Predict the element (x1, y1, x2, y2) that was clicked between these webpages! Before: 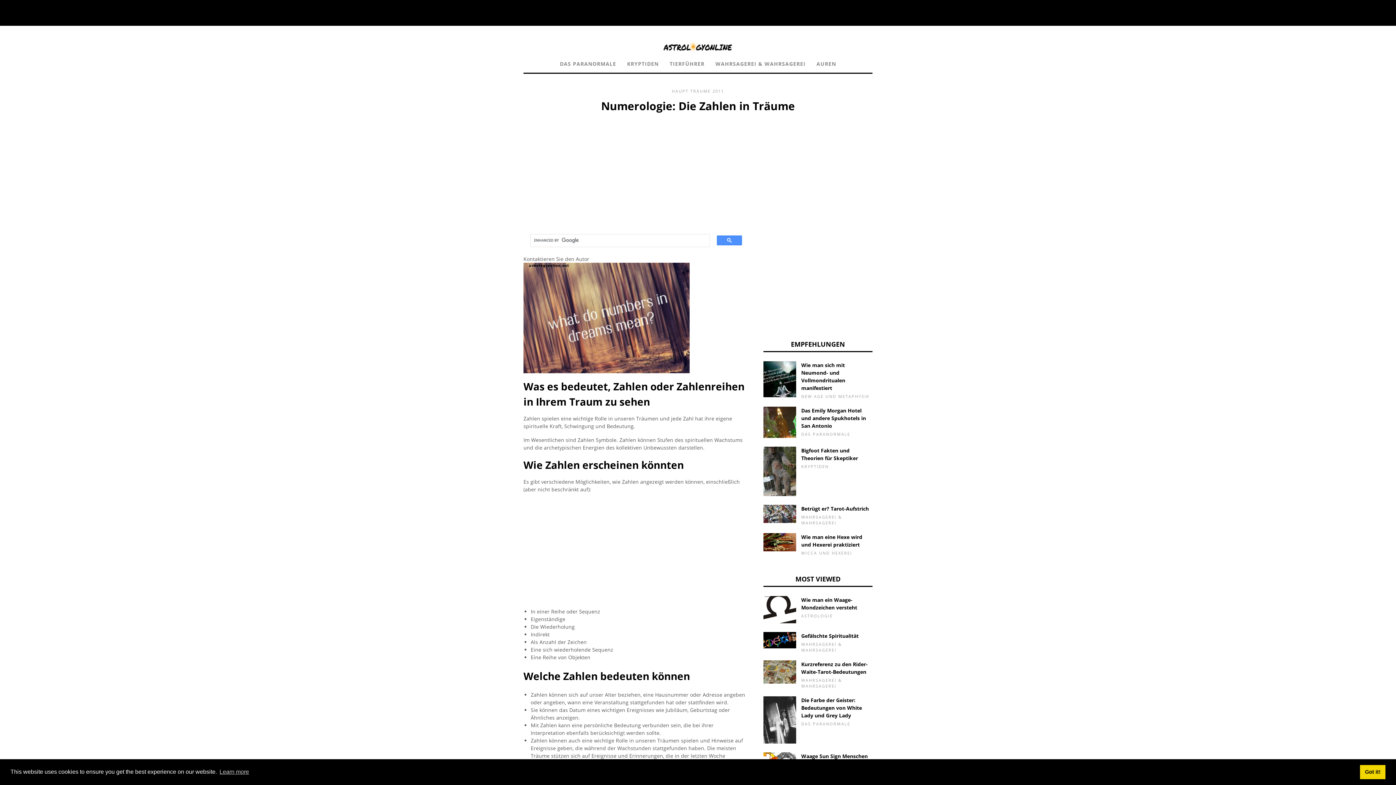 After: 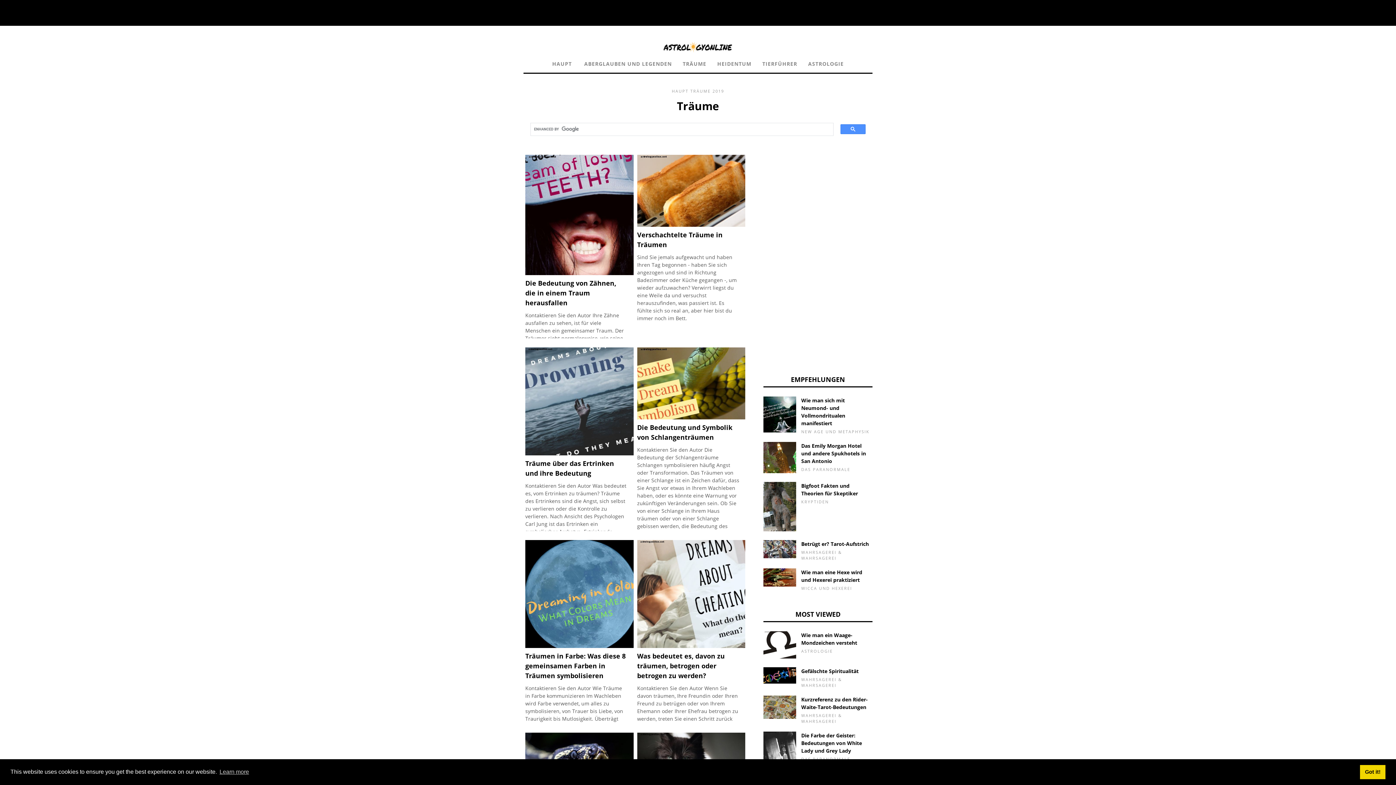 Action: label: TRÄUME bbox: (690, 88, 710, 93)